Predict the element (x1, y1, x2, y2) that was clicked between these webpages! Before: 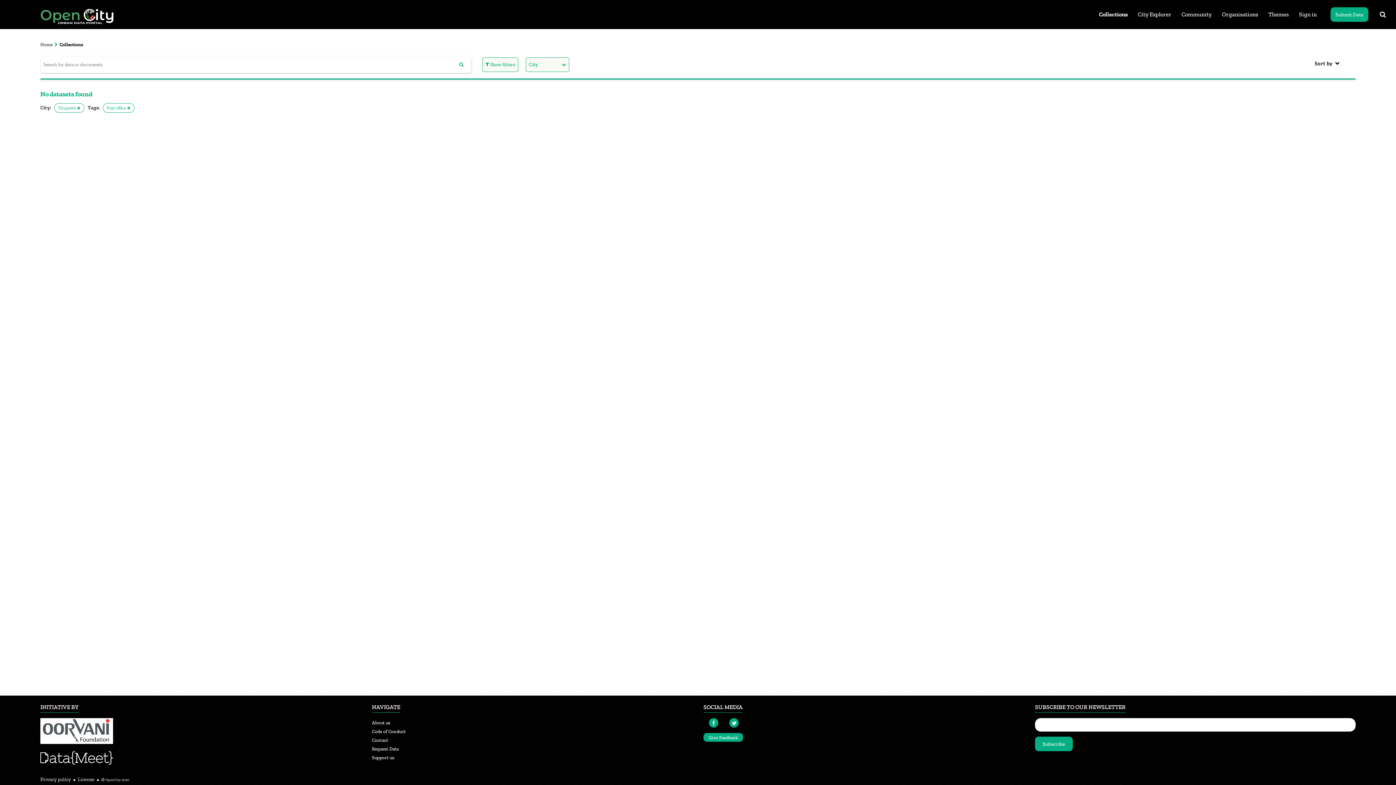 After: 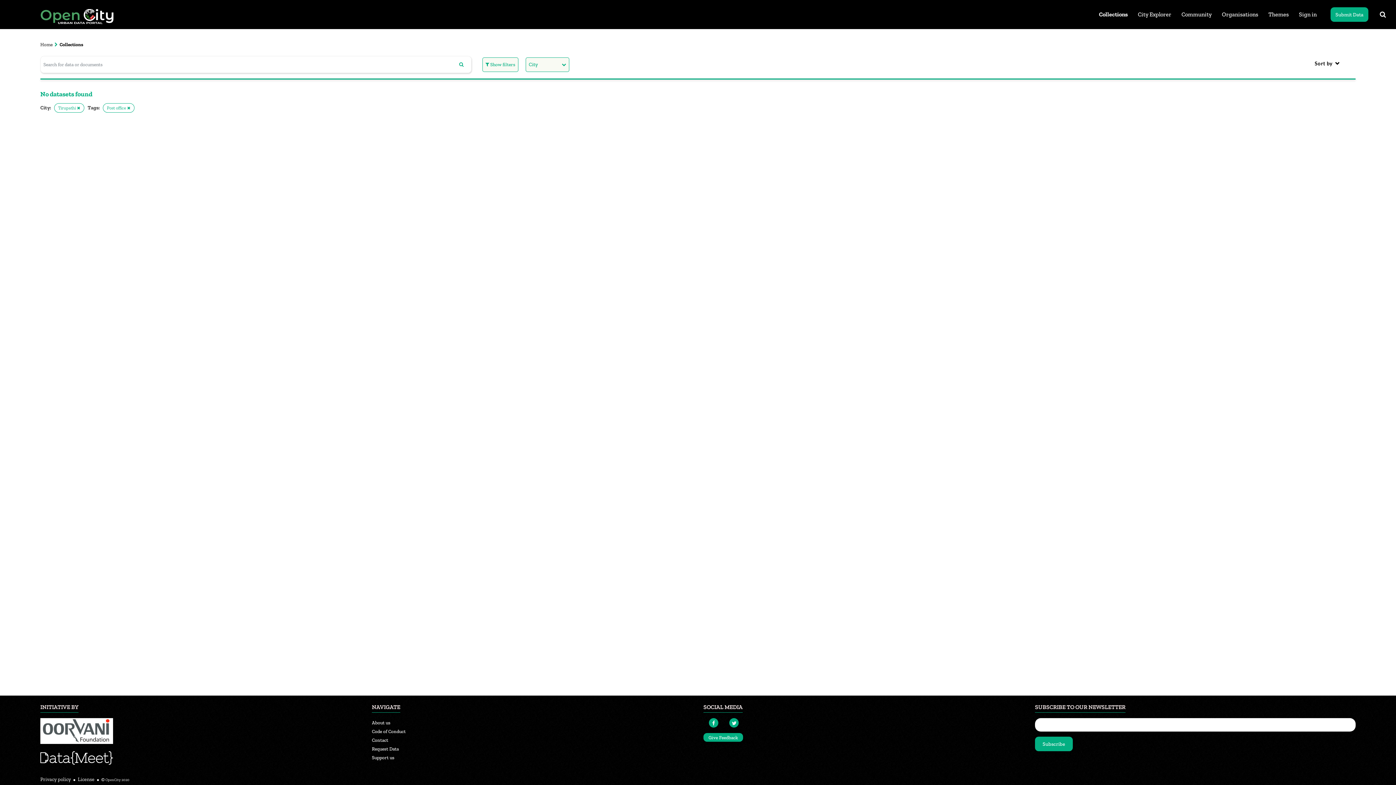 Action: bbox: (455, 56, 468, 72)